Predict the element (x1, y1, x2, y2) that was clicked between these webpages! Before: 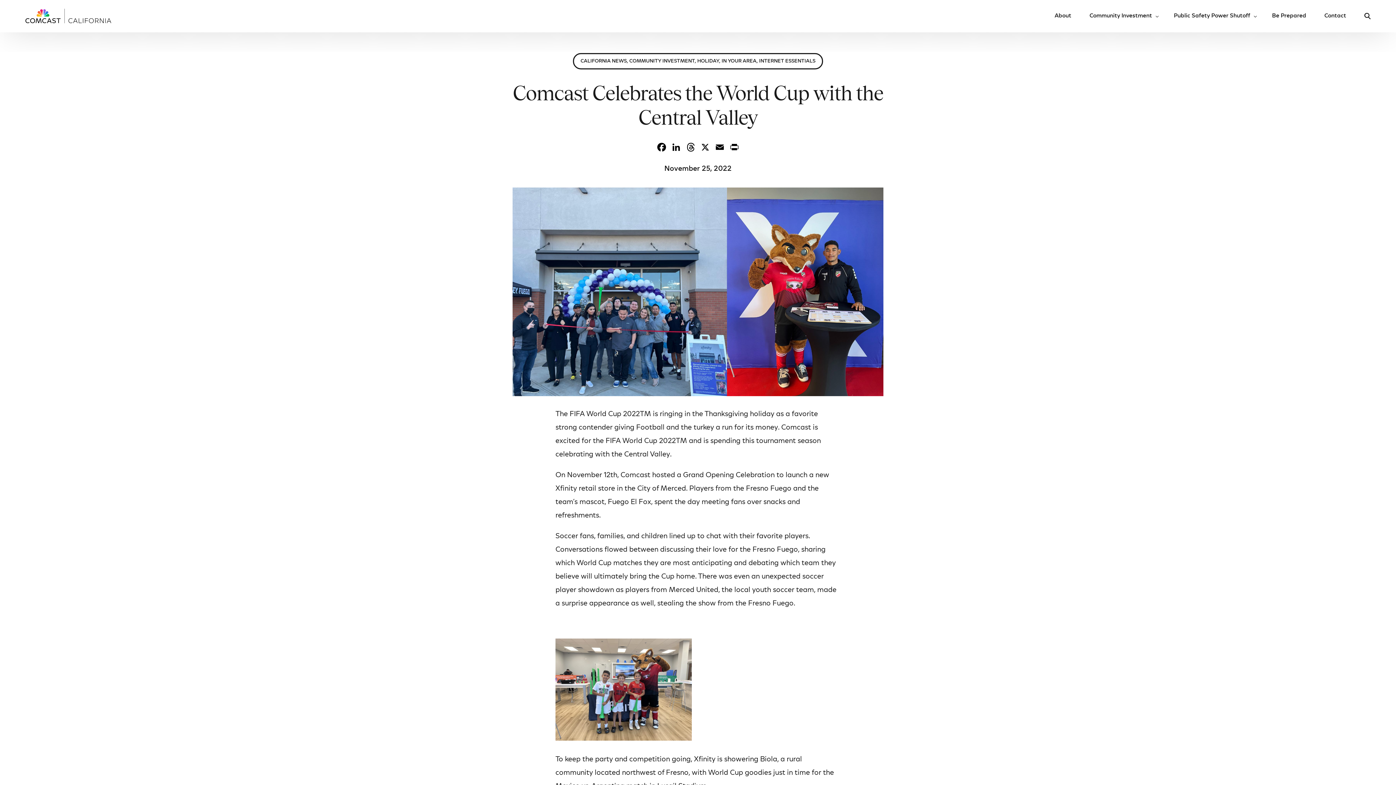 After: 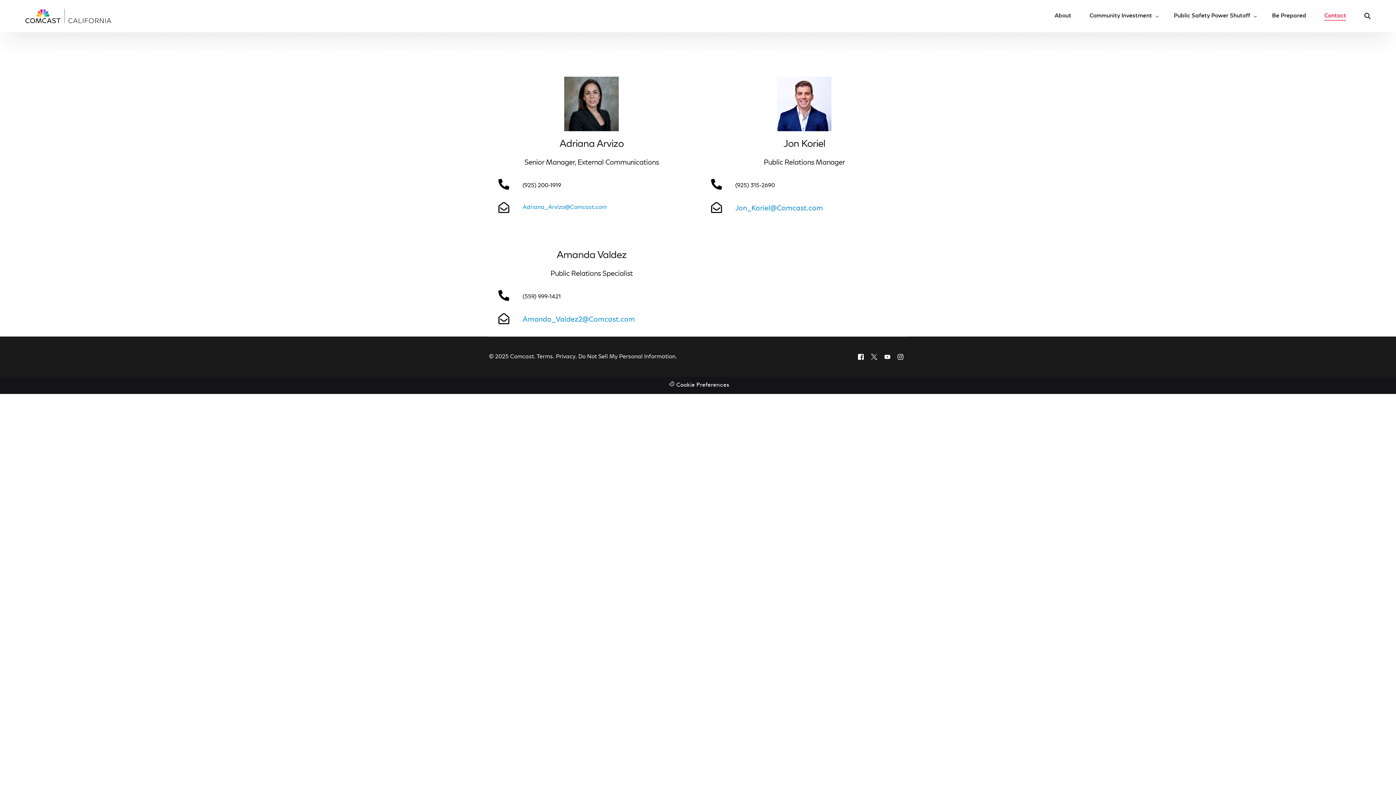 Action: label: Contact bbox: (1315, 0, 1355, 32)